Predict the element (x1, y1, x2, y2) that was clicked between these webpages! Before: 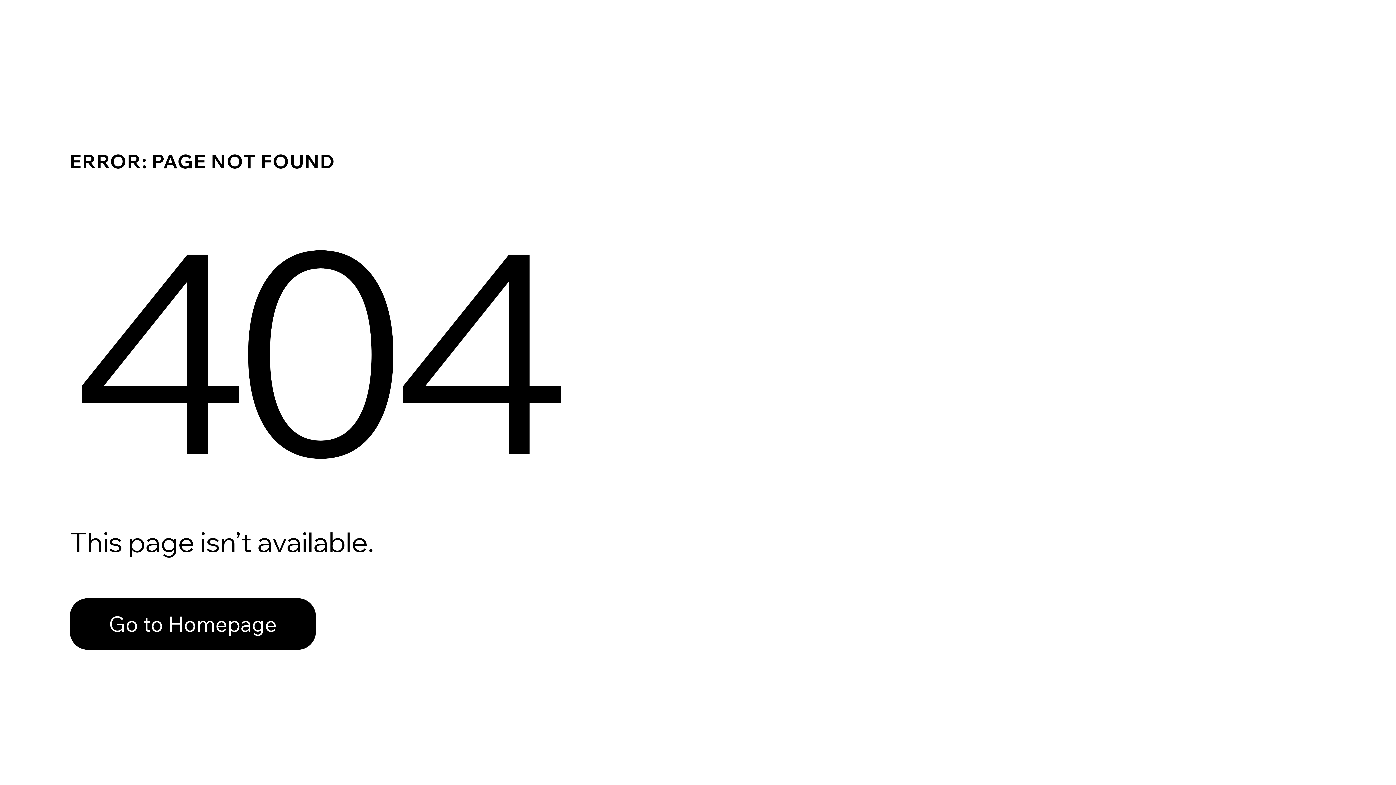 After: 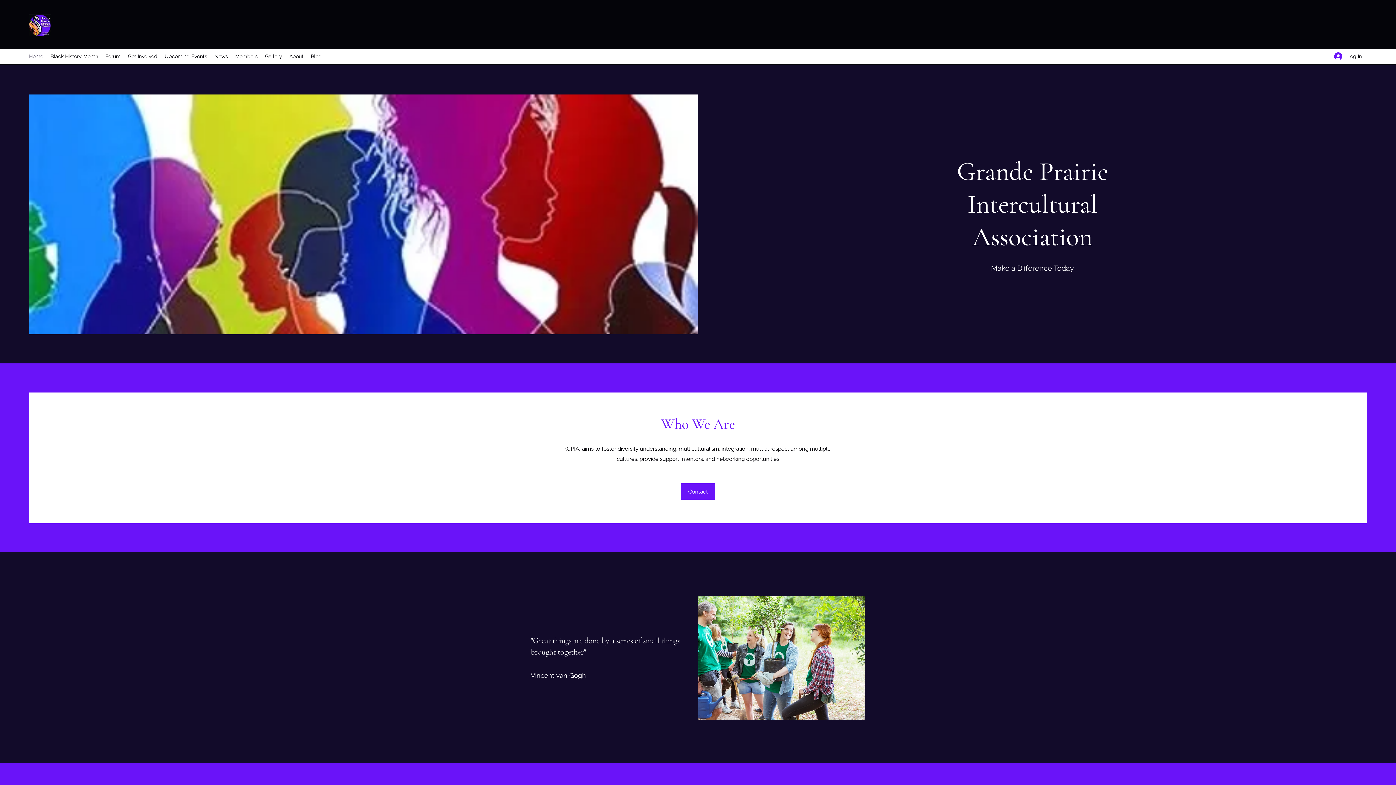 Action: bbox: (69, 582, 768, 659) label: Go to Homepage